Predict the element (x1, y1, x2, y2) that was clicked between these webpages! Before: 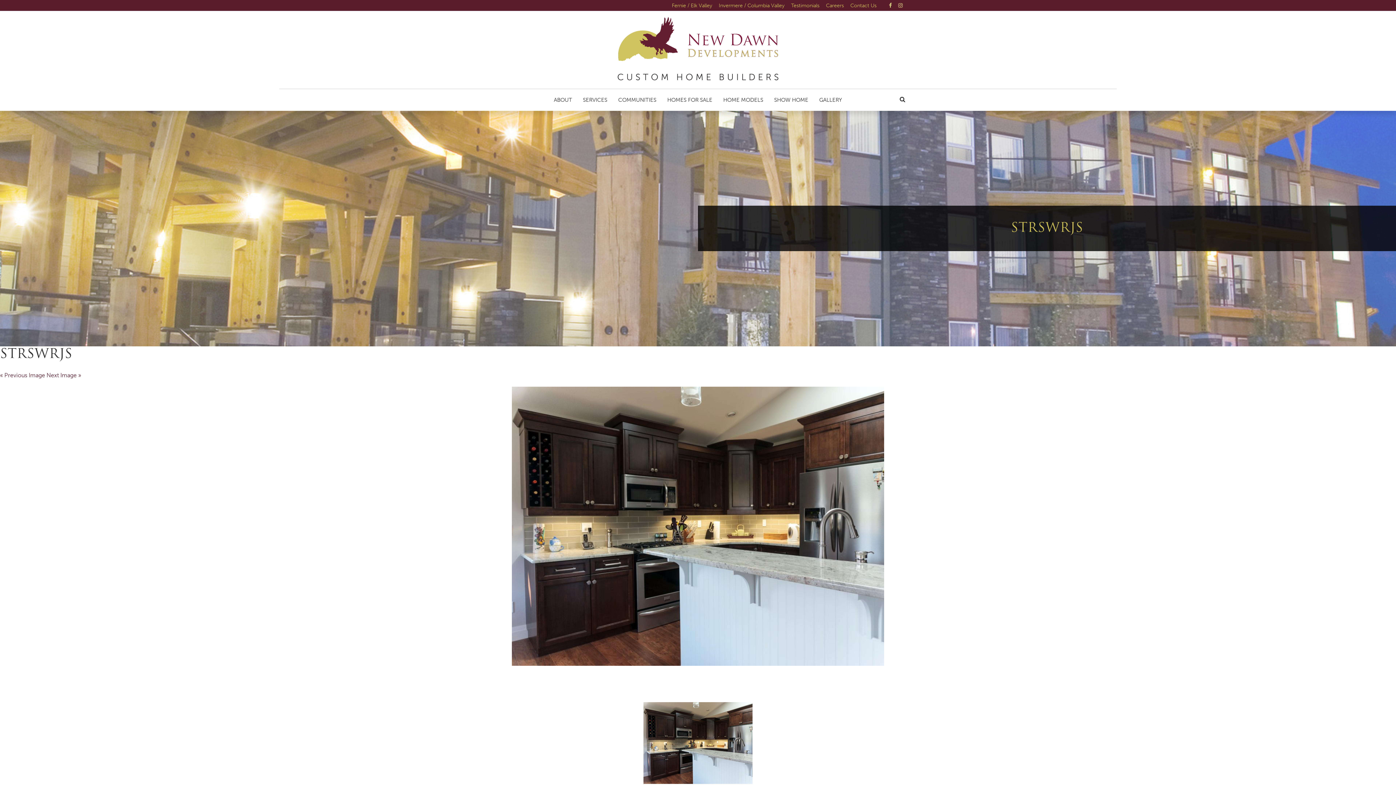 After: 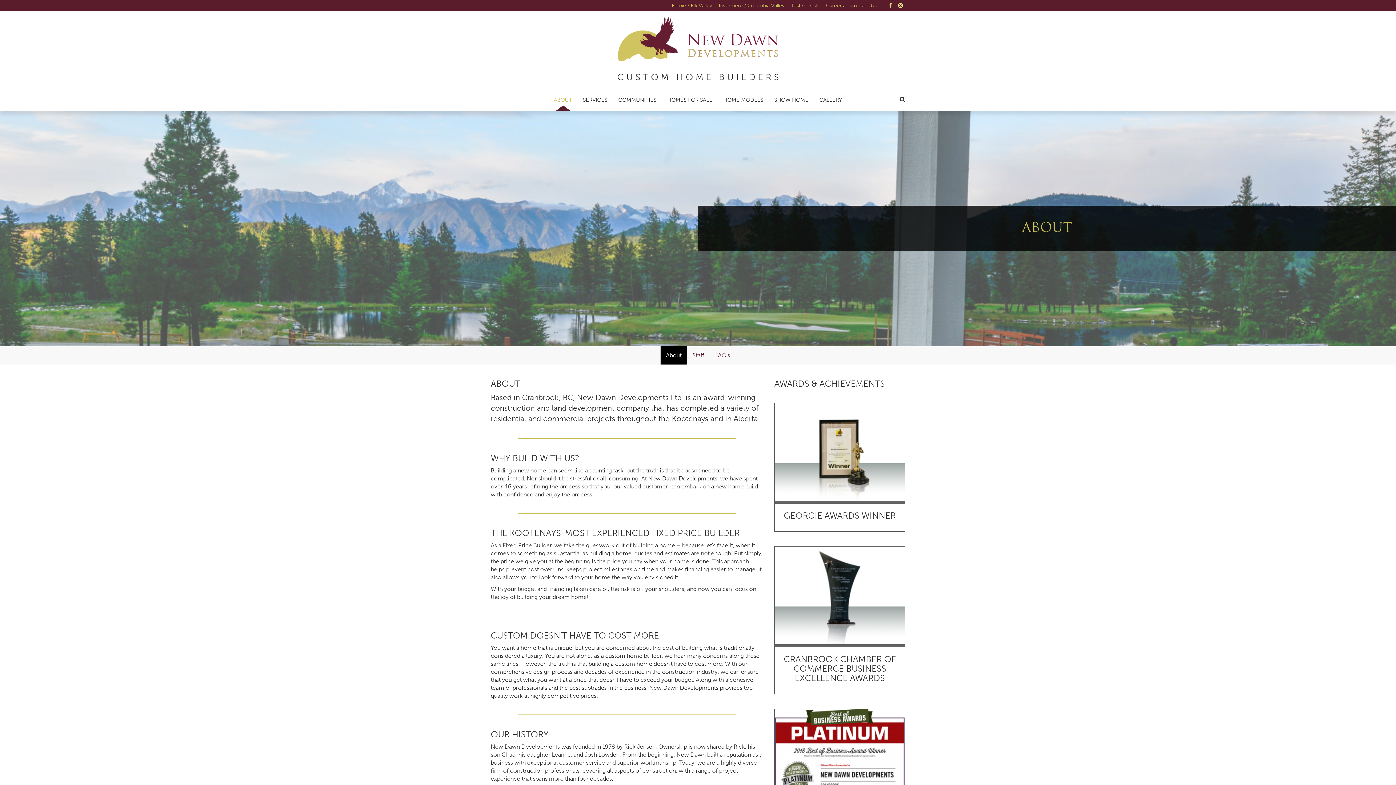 Action: label: ABOUT bbox: (548, 89, 577, 110)